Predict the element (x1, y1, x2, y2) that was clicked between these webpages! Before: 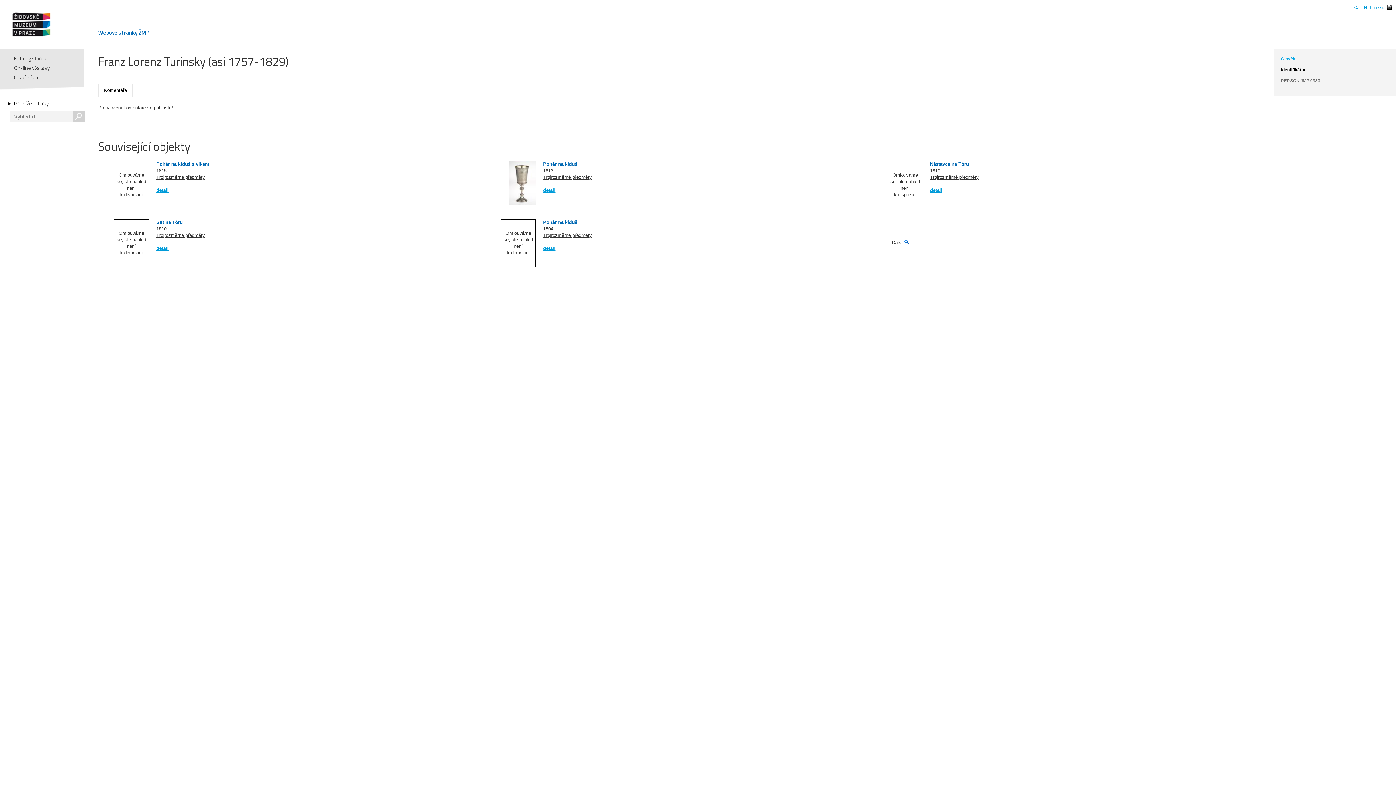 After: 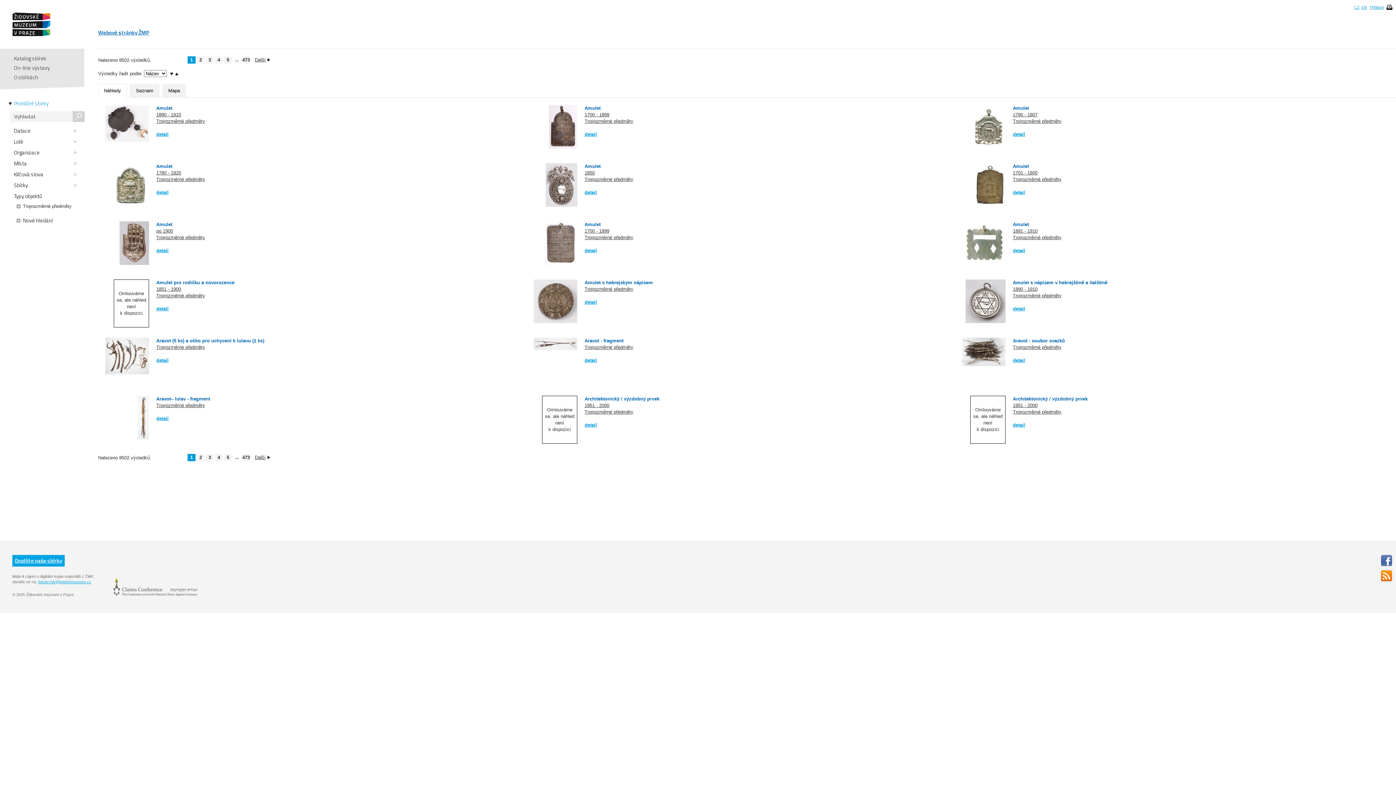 Action: label: Trojrozměrné předměty bbox: (156, 174, 205, 180)